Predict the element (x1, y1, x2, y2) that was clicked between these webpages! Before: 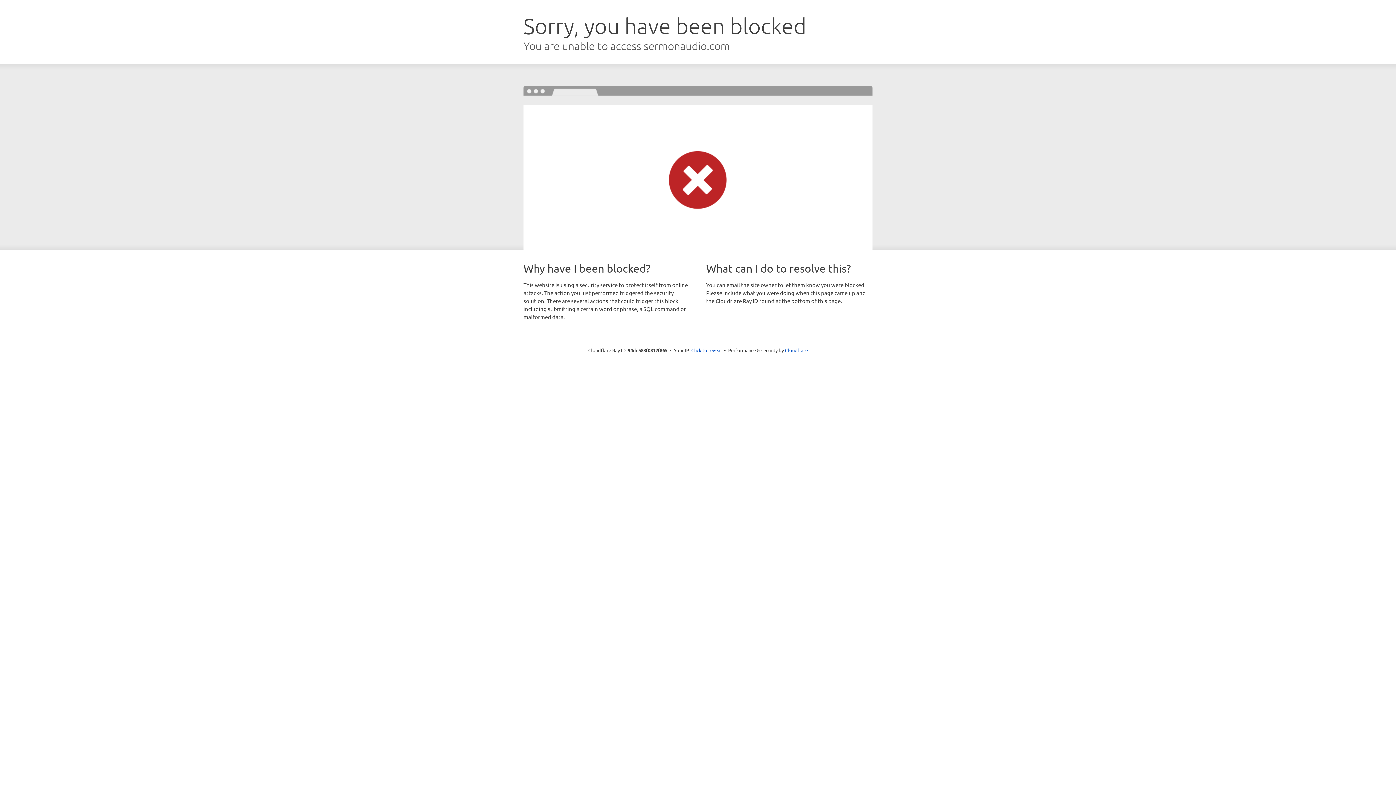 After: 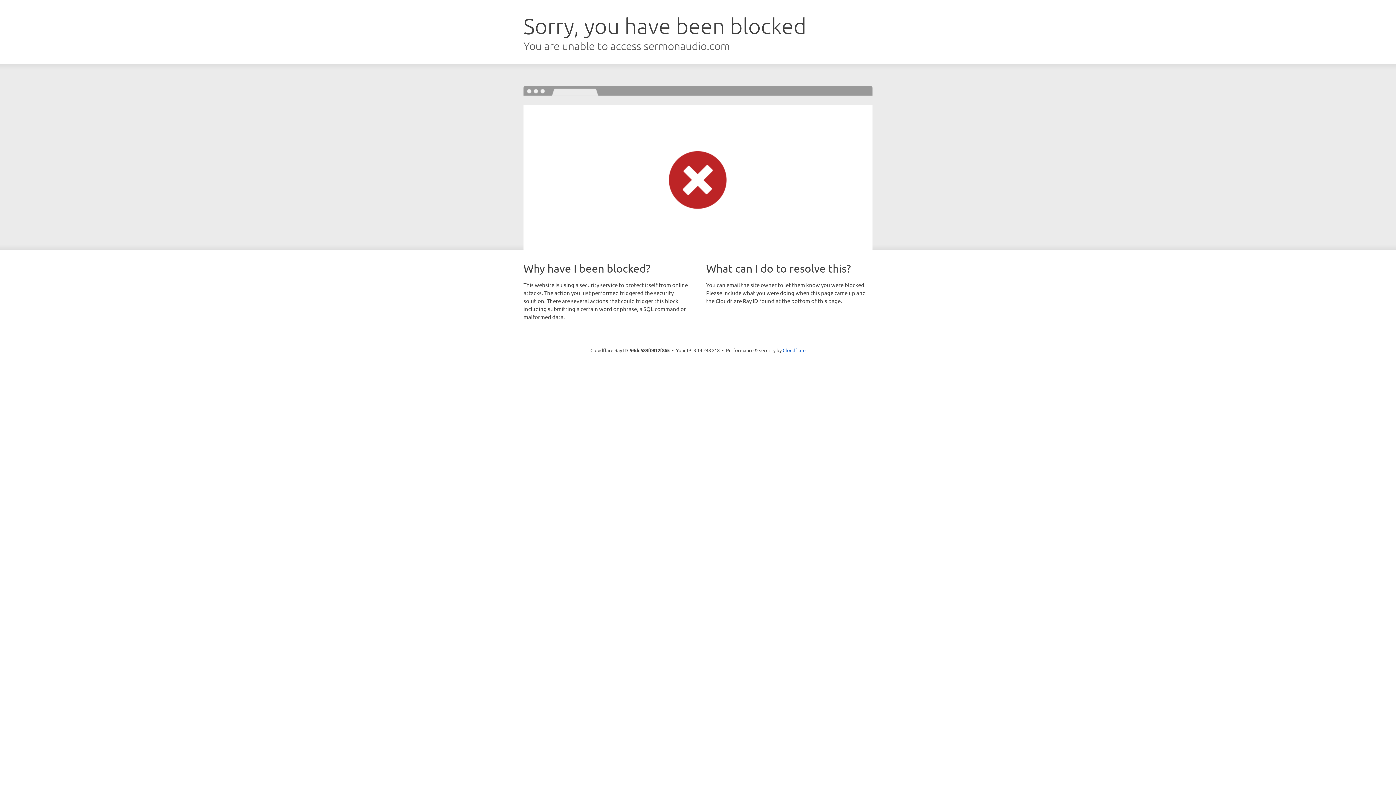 Action: label: Click to reveal bbox: (691, 346, 722, 353)